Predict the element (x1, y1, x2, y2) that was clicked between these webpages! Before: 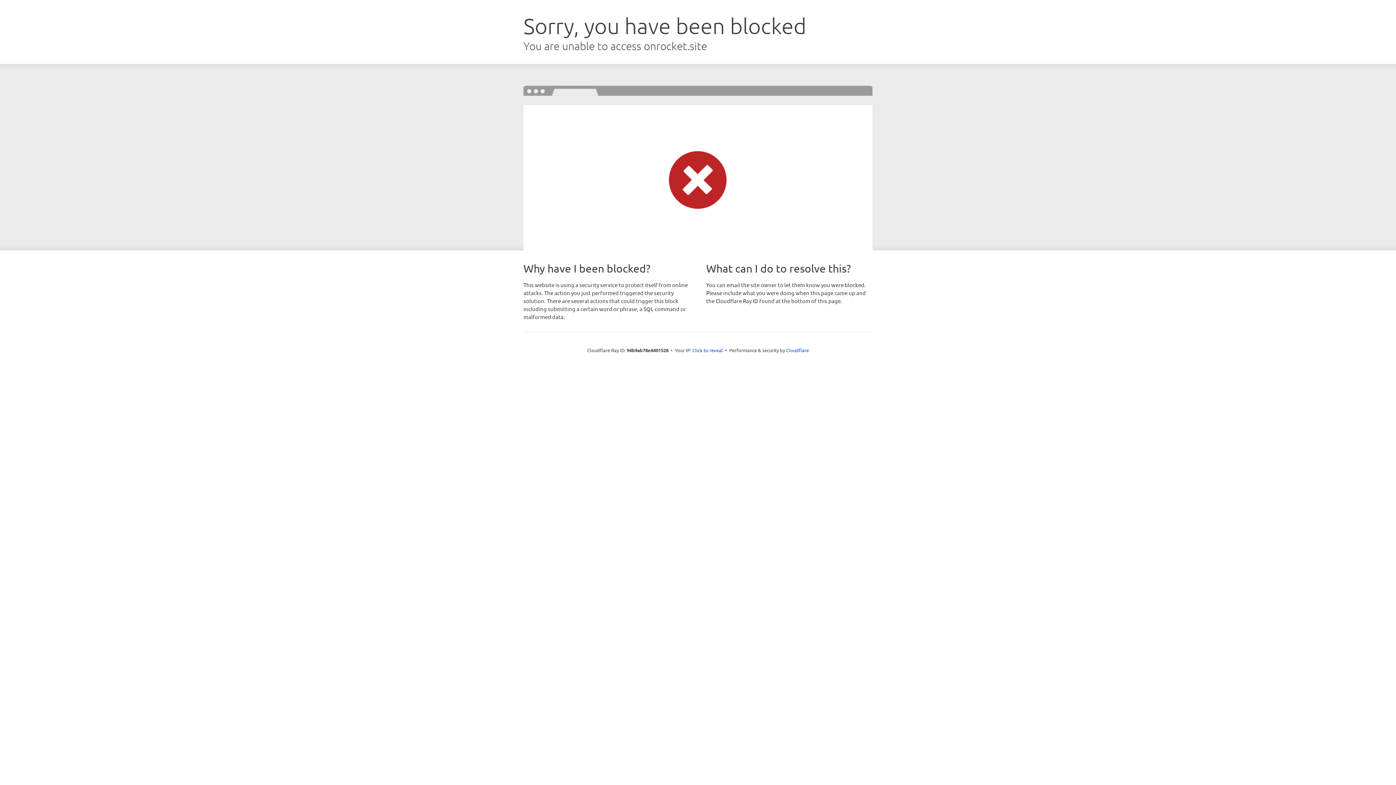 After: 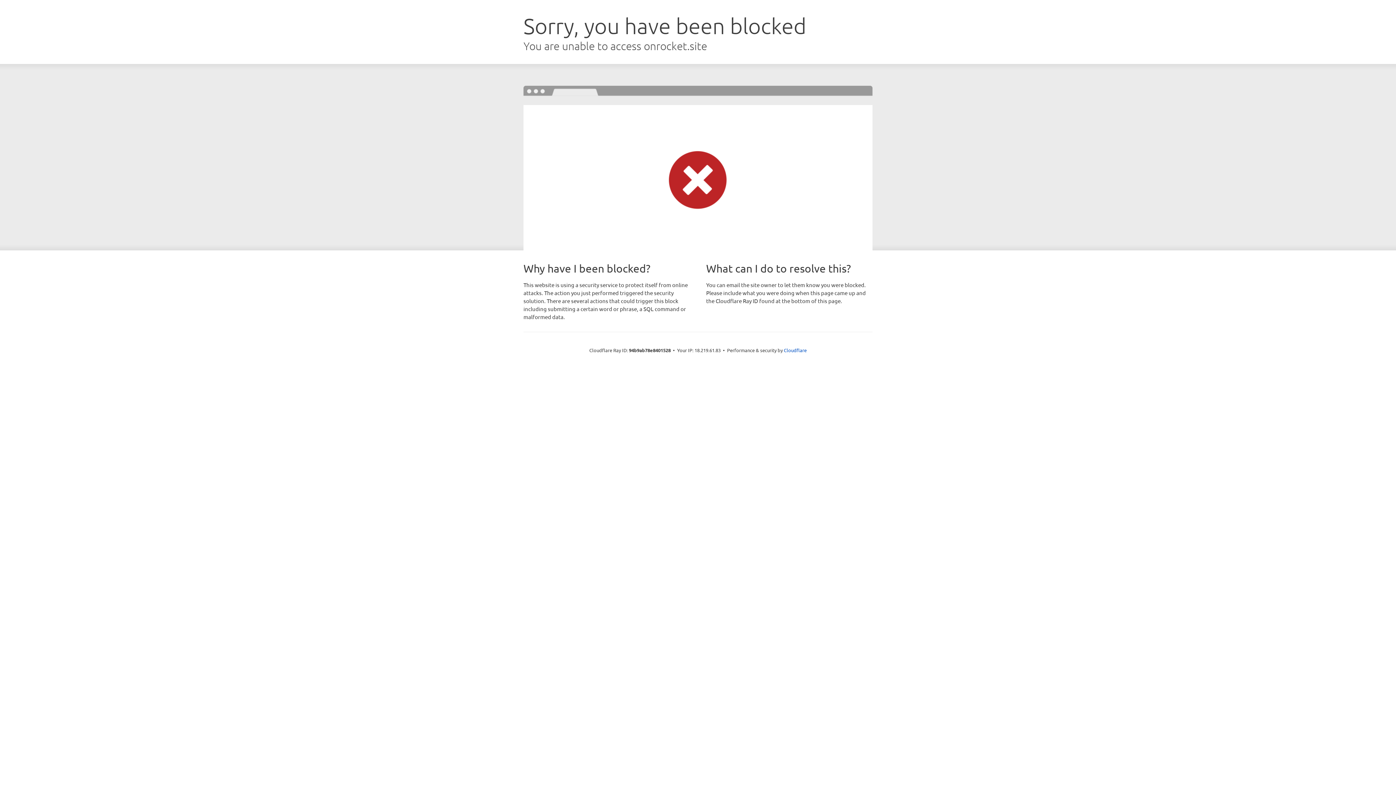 Action: label: Click to reveal bbox: (692, 346, 723, 353)